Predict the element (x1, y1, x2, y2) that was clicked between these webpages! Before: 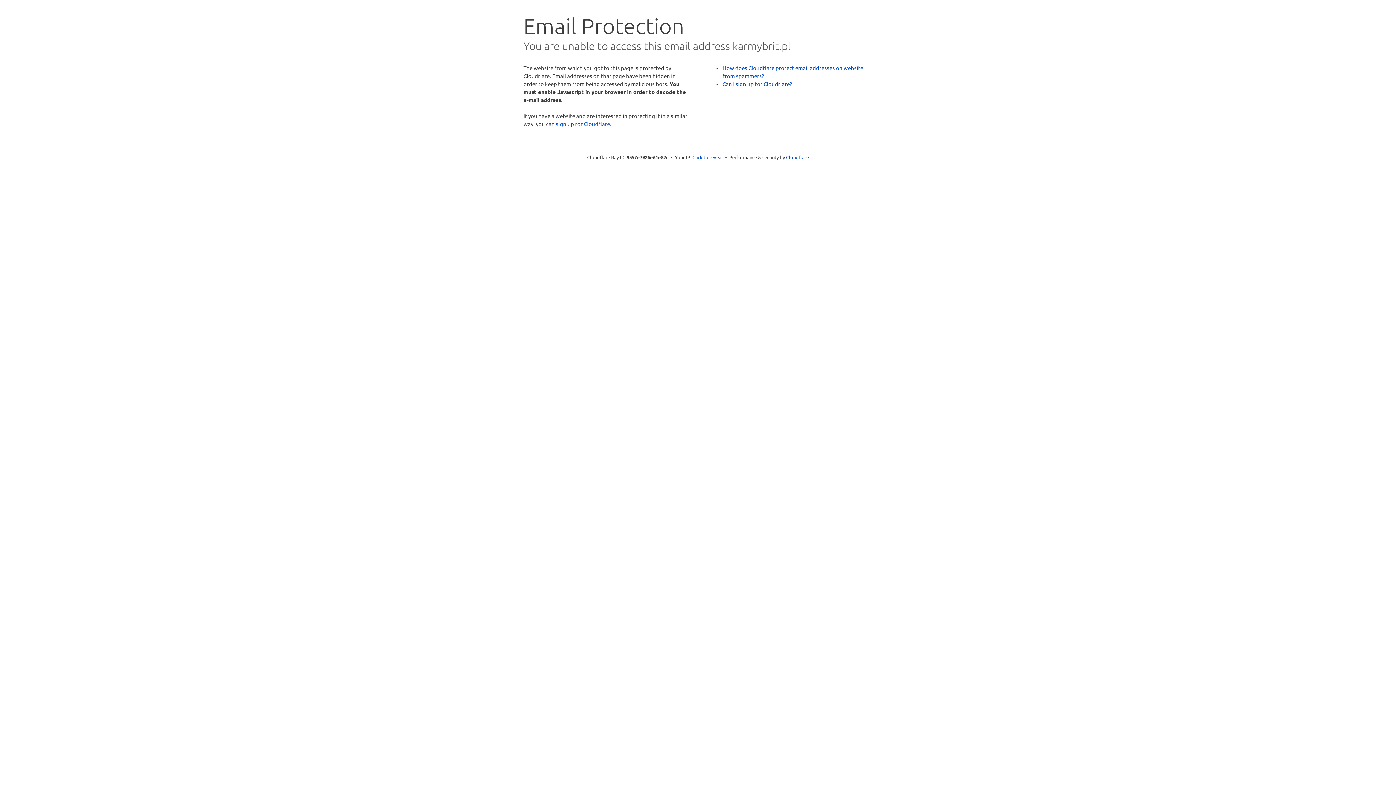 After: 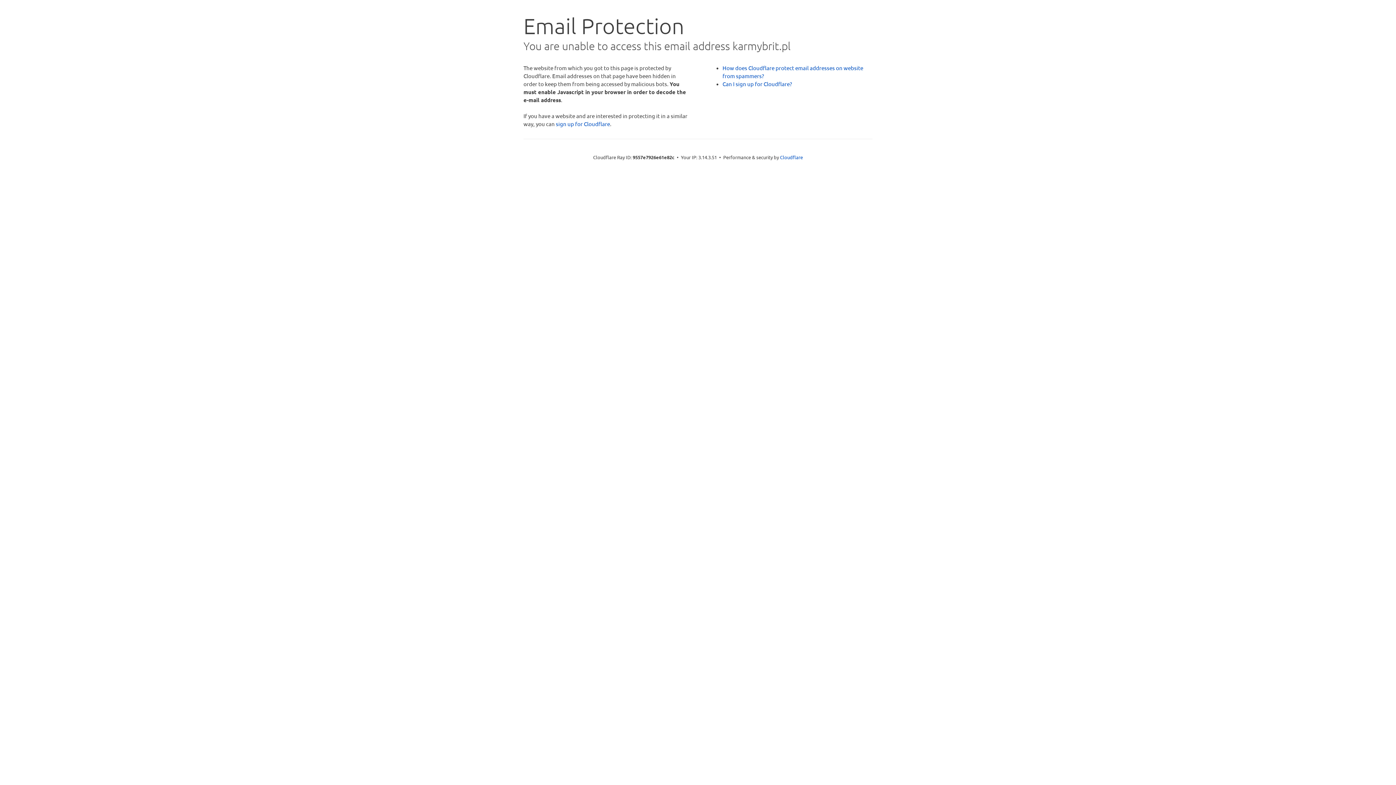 Action: bbox: (692, 153, 723, 160) label: Click to reveal